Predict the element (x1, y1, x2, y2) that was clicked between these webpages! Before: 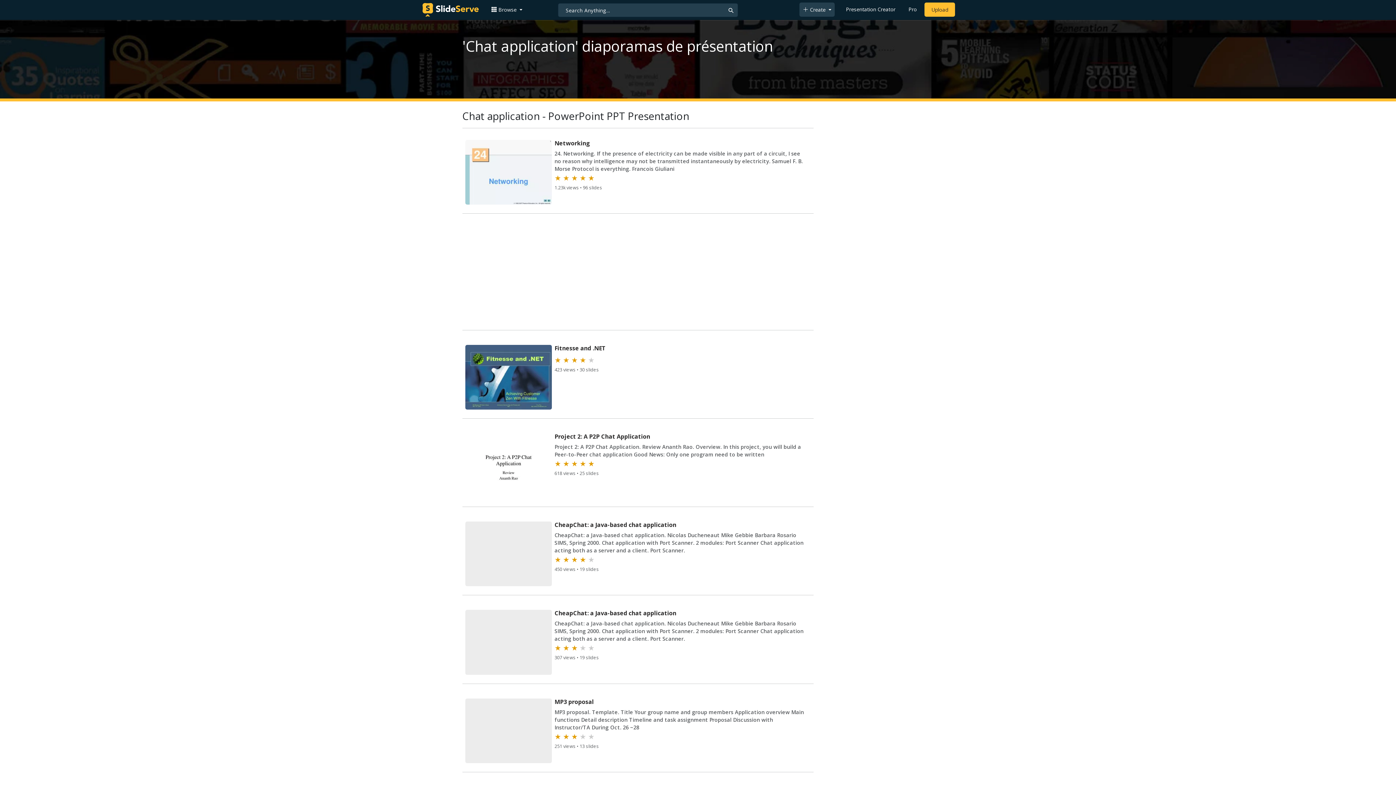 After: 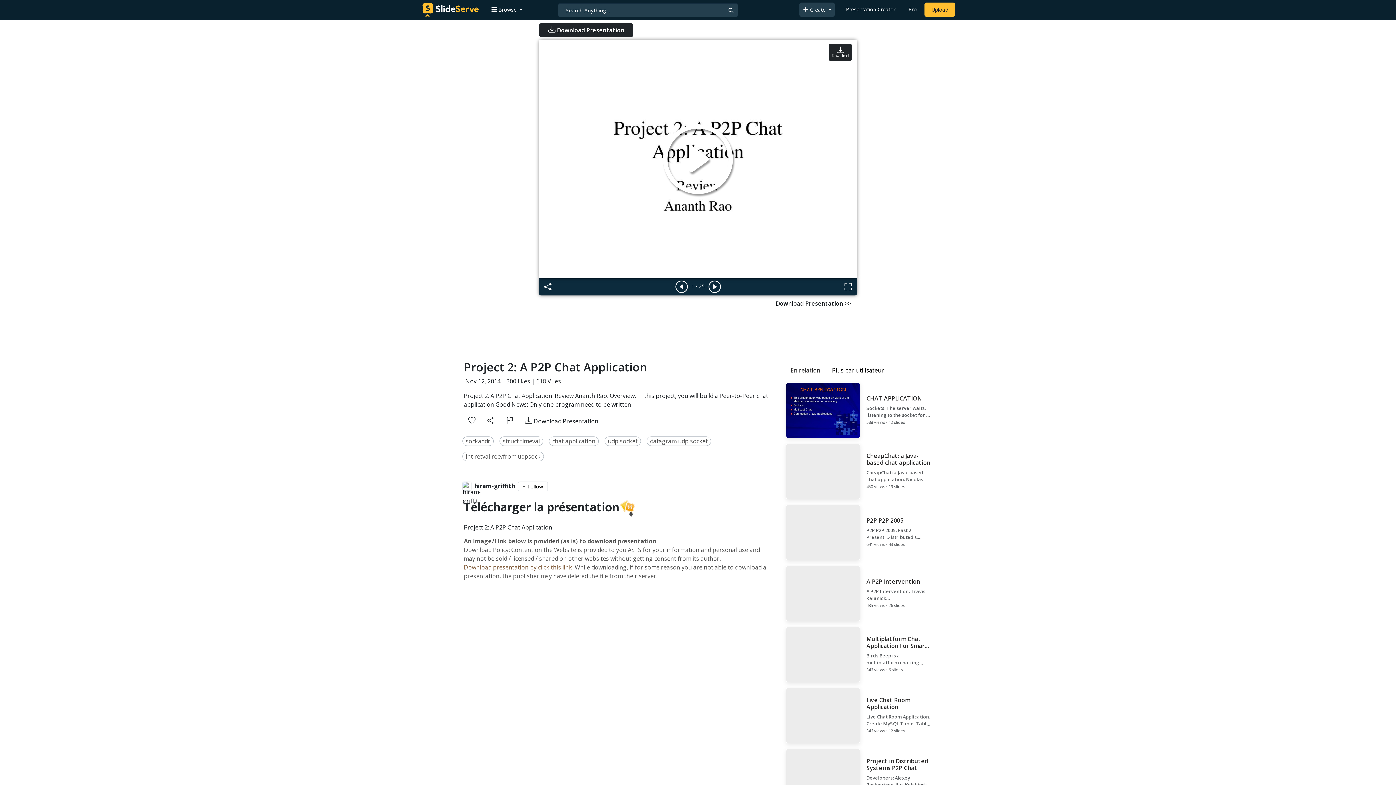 Action: label: Project 2: A P2P Chat Application

Project 2: A P2P Chat Application. Review Ananth Rao. Overview. In this project, you will build a Peer-to-Peer chat application Good News: Only one program need to be written

★ ★ ★ ★ ★

618 views • 25 slides bbox: (464, 432, 812, 499)